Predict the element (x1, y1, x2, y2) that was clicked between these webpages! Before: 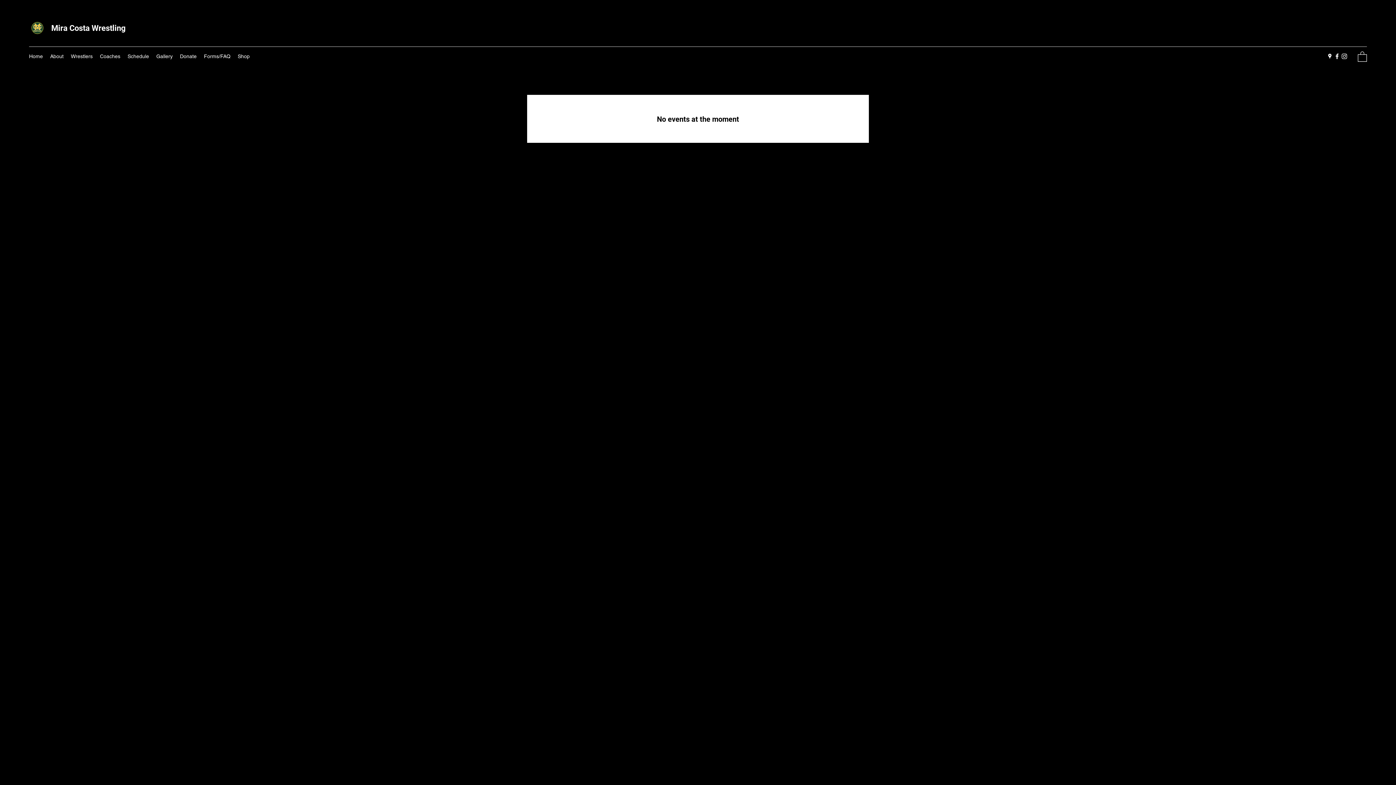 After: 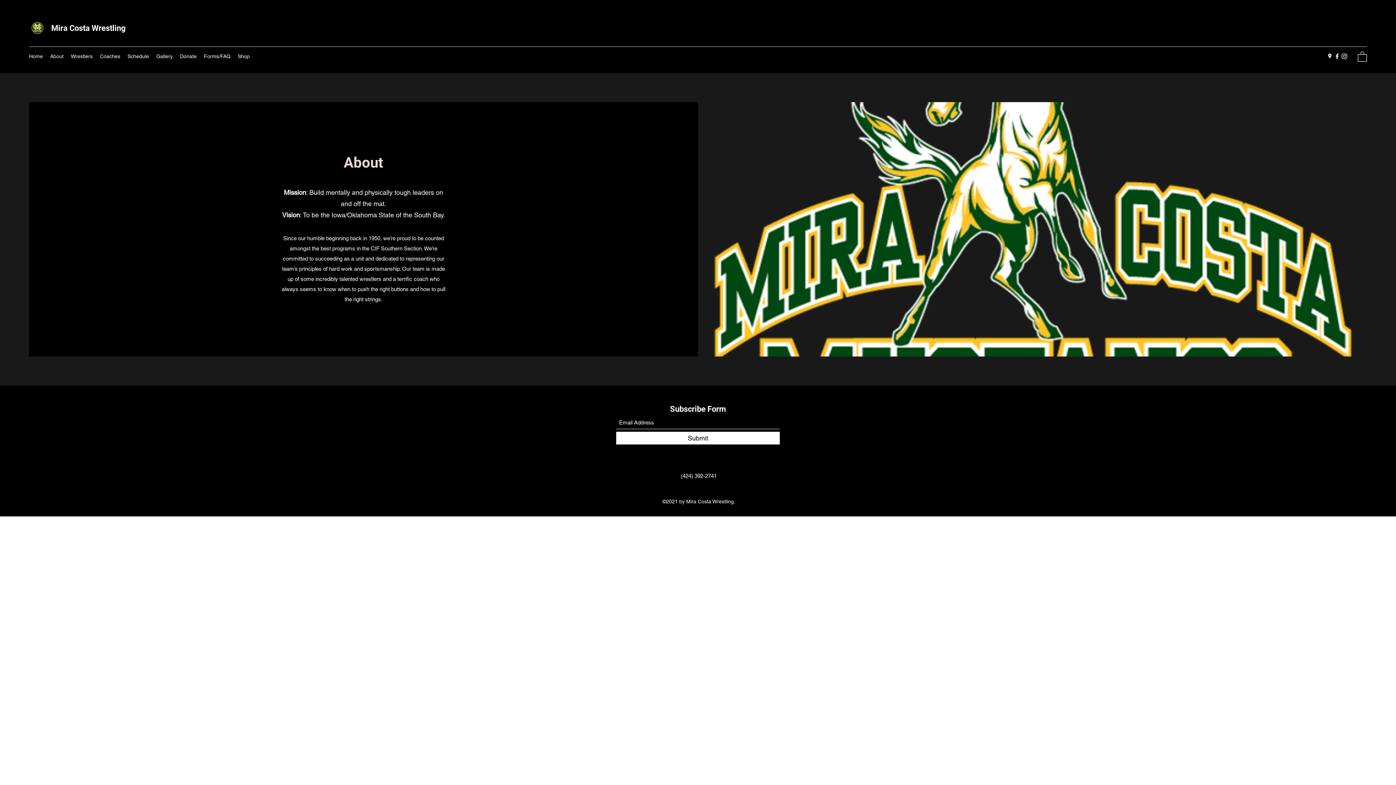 Action: bbox: (46, 50, 67, 61) label: About